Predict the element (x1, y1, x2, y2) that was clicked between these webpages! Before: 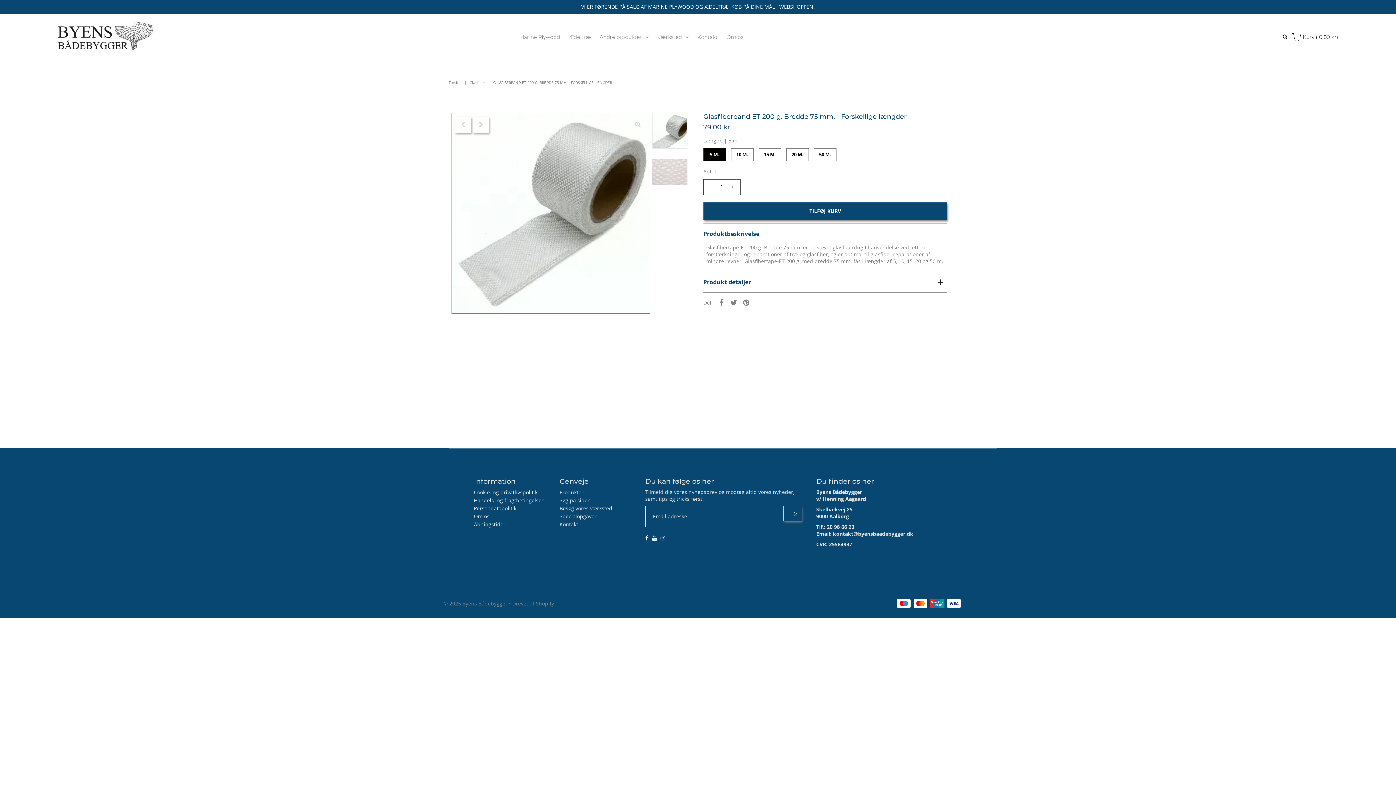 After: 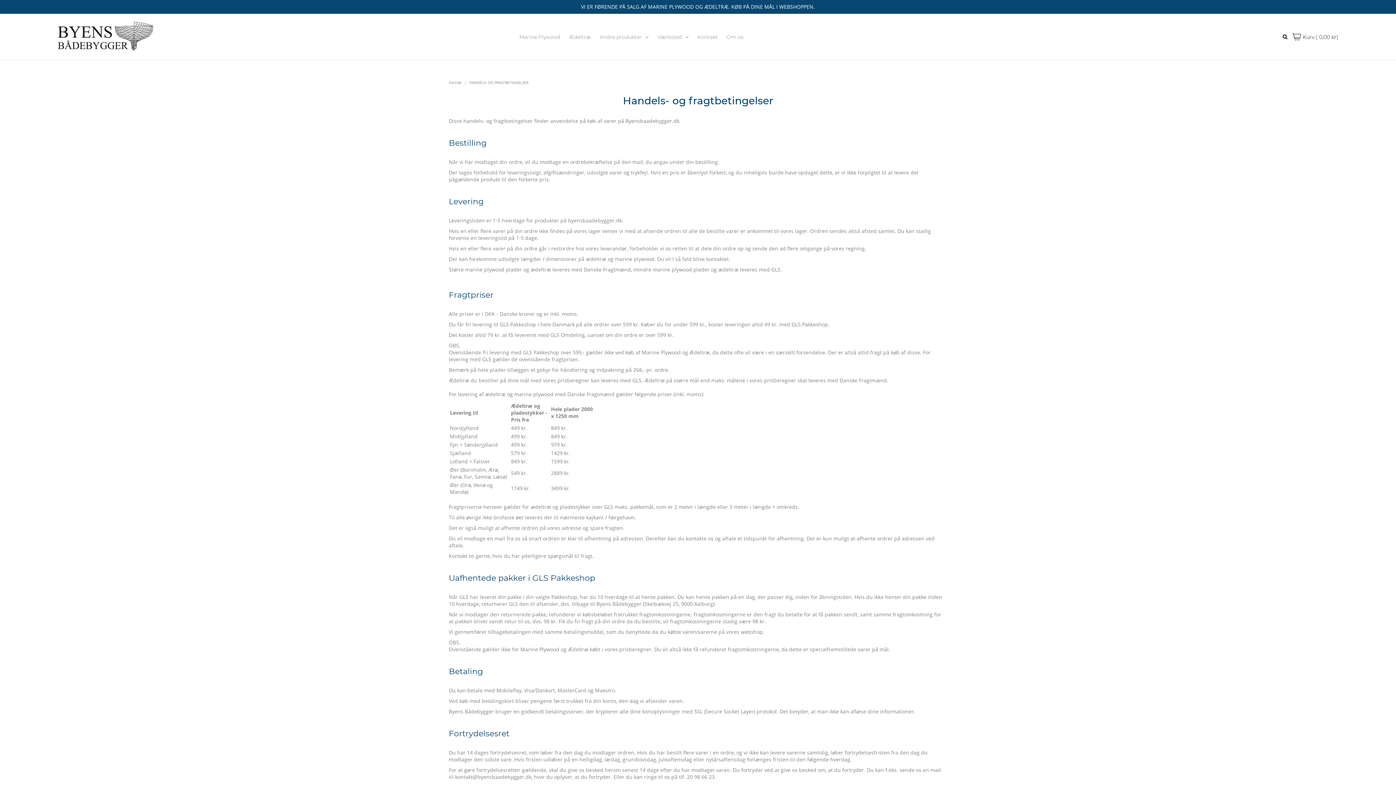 Action: bbox: (474, 497, 543, 503) label: Handels- og fragtbetingelser